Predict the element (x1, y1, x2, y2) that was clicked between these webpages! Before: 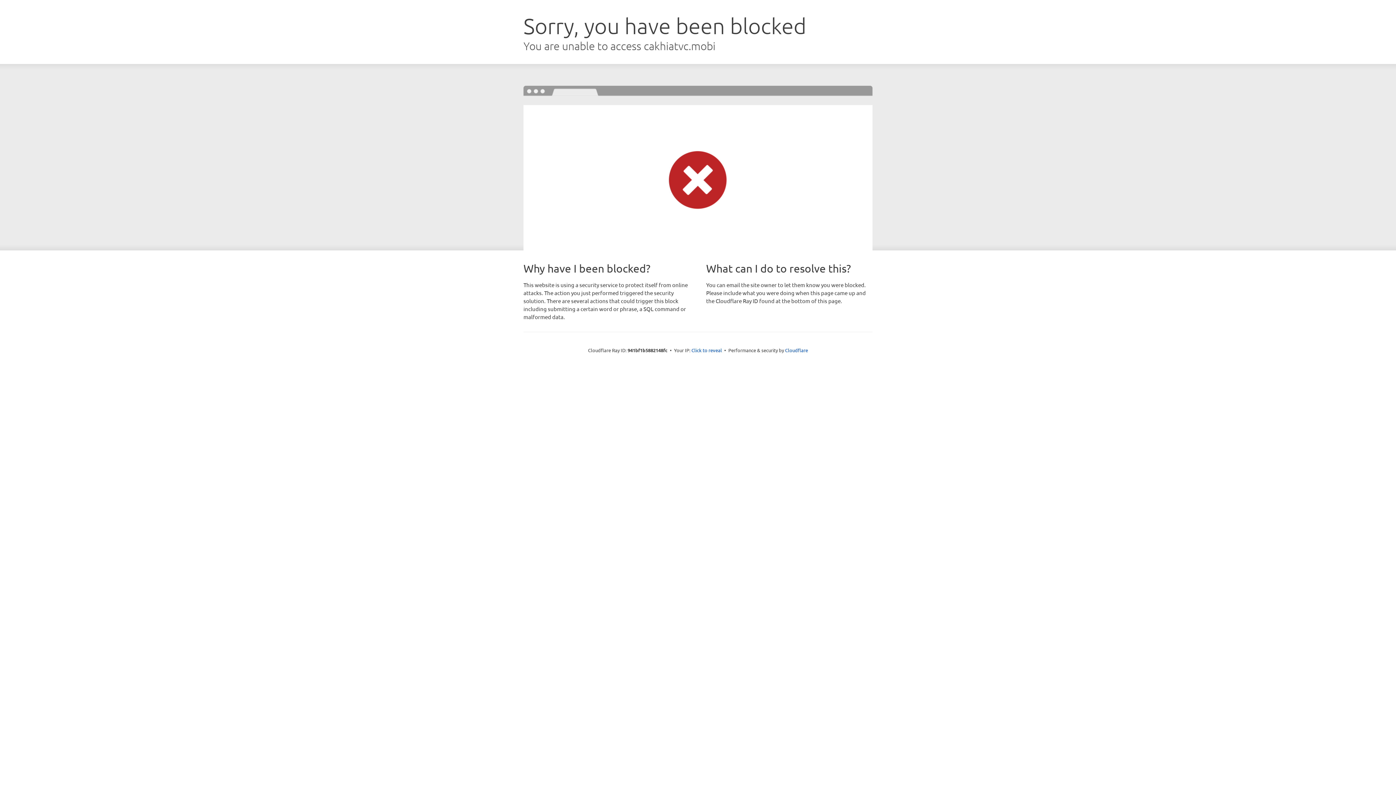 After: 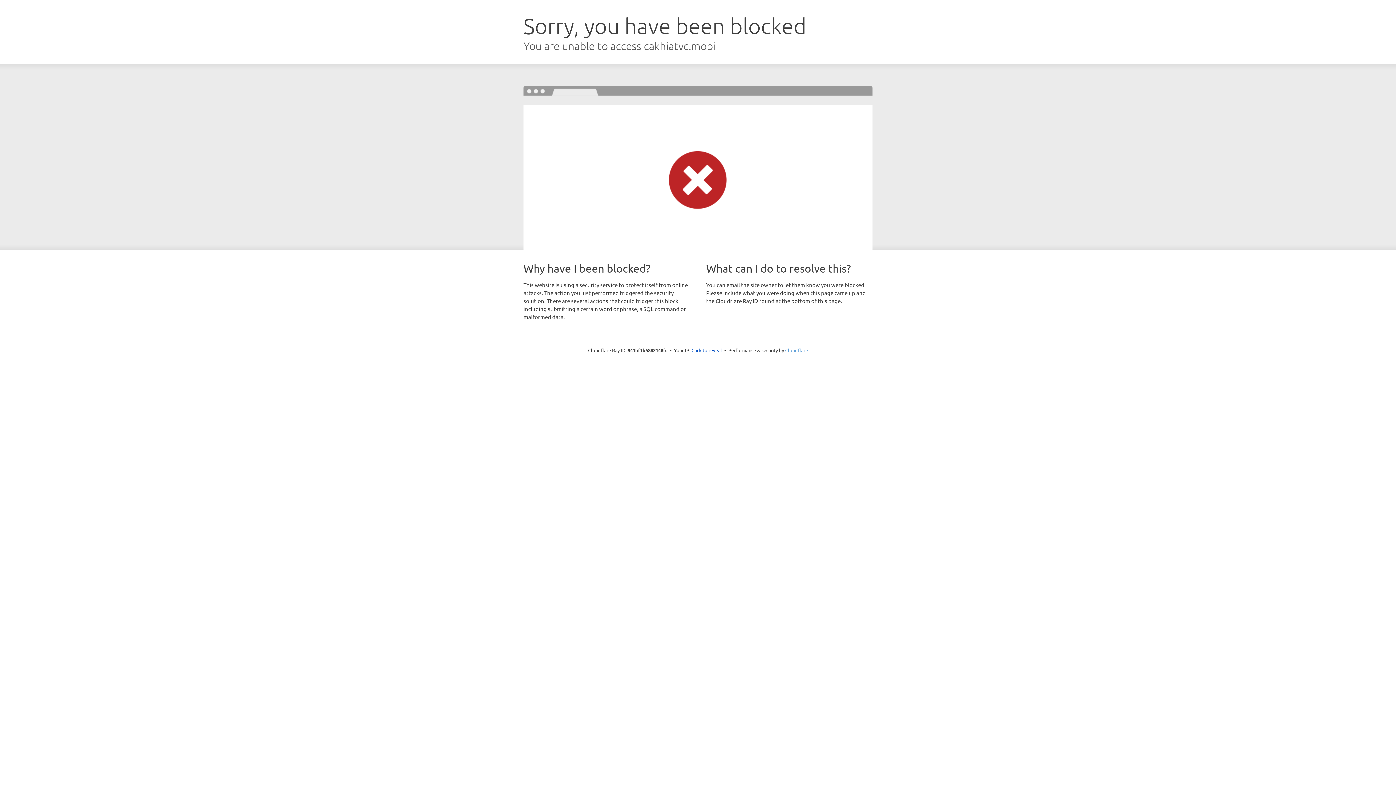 Action: bbox: (785, 347, 808, 353) label: Cloudflare